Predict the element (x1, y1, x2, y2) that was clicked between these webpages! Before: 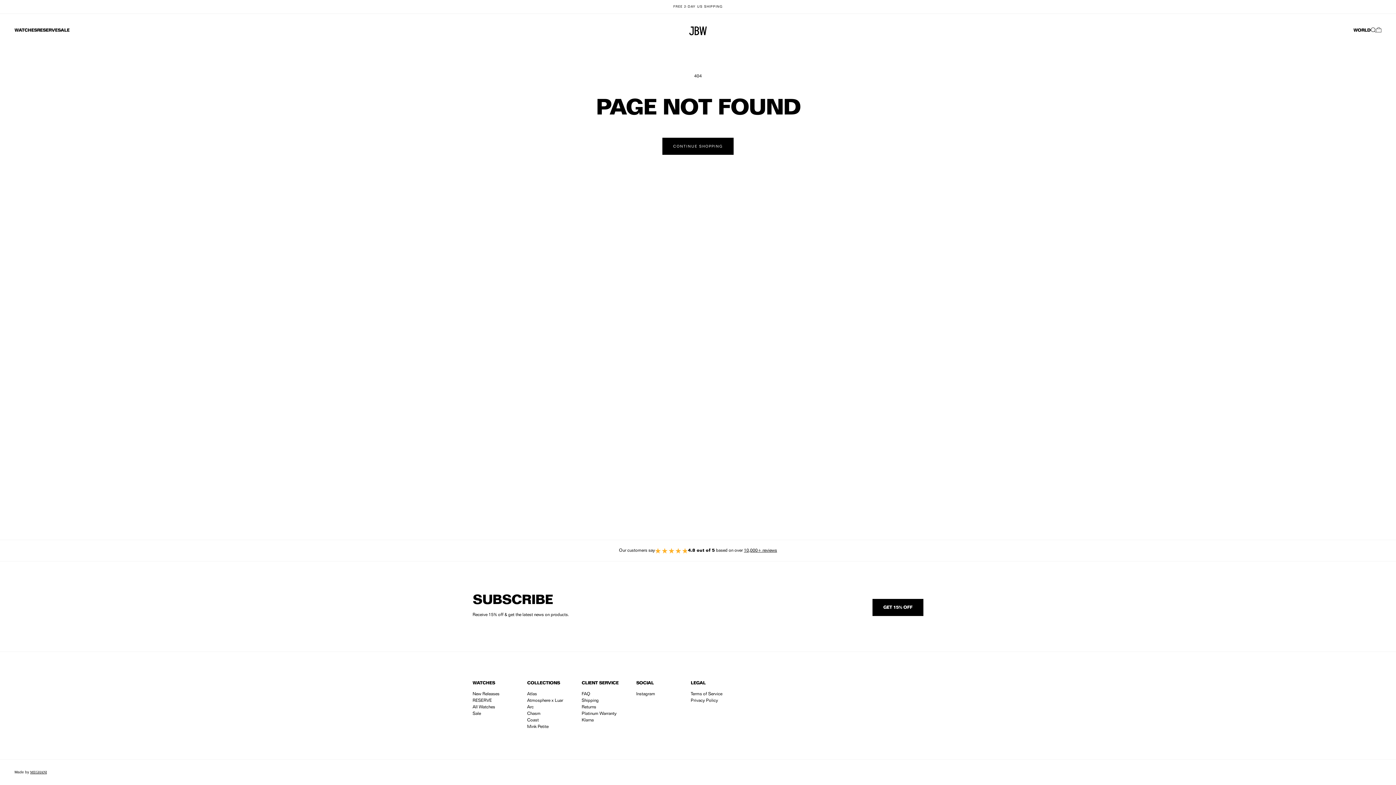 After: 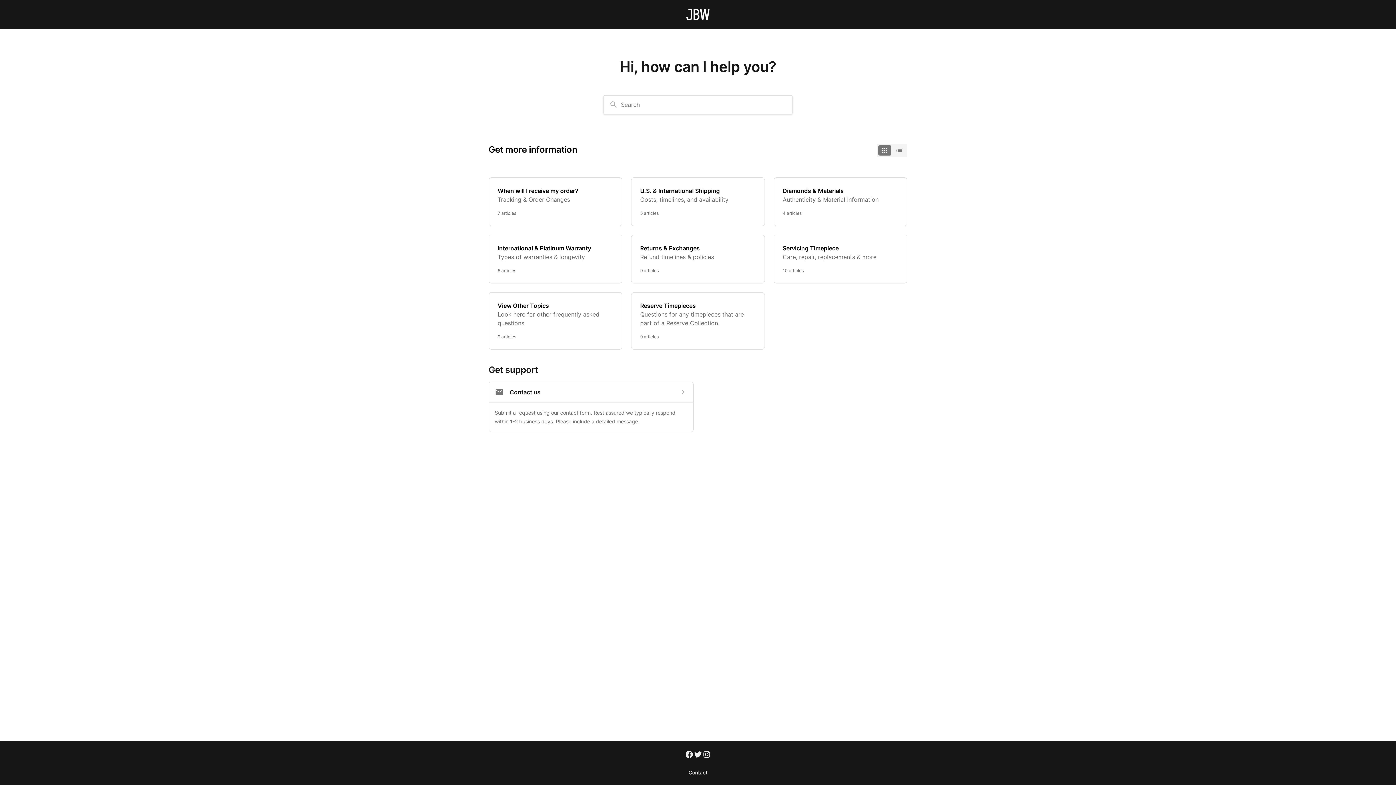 Action: bbox: (581, 691, 636, 697) label: FAQ